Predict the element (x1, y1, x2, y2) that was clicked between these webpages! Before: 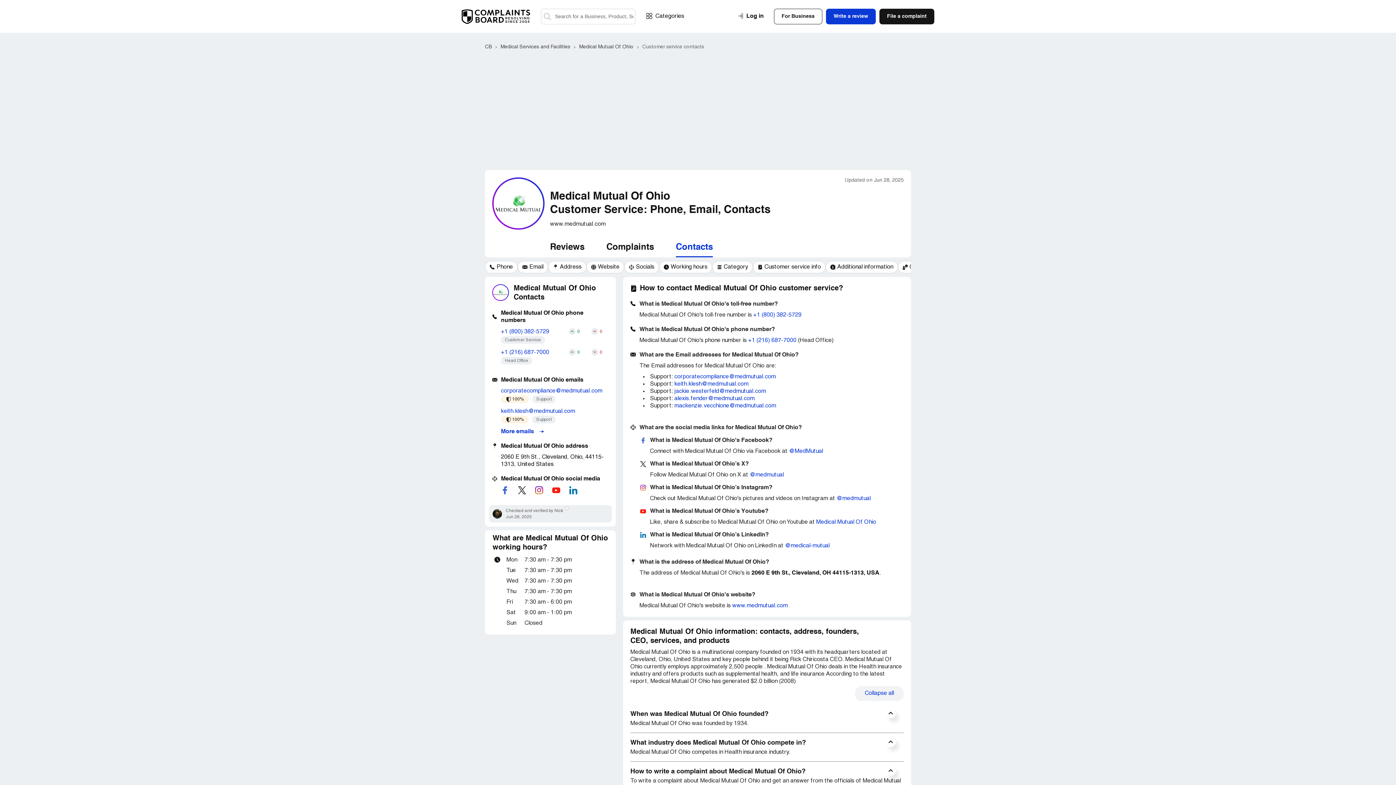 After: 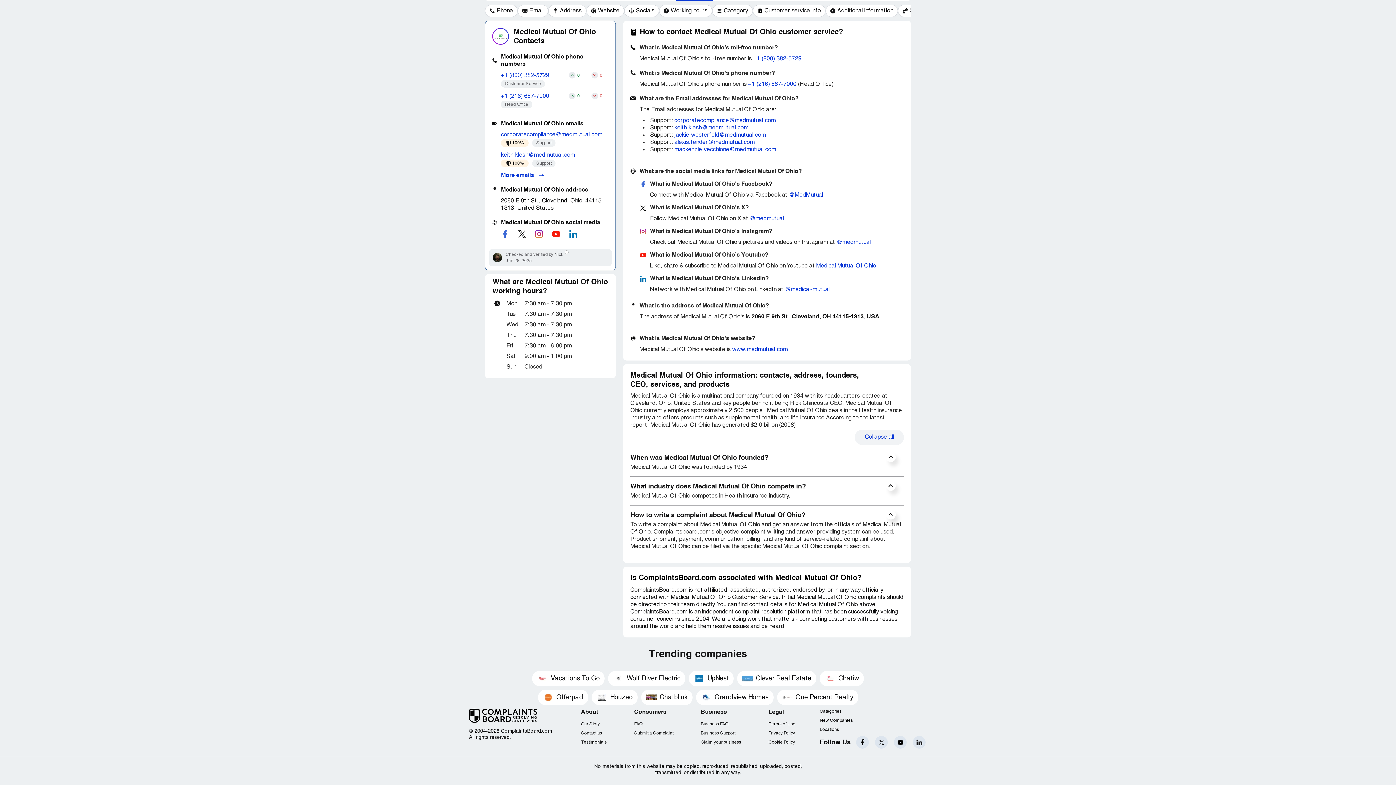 Action: label: Address bbox: (548, 261, 586, 273)